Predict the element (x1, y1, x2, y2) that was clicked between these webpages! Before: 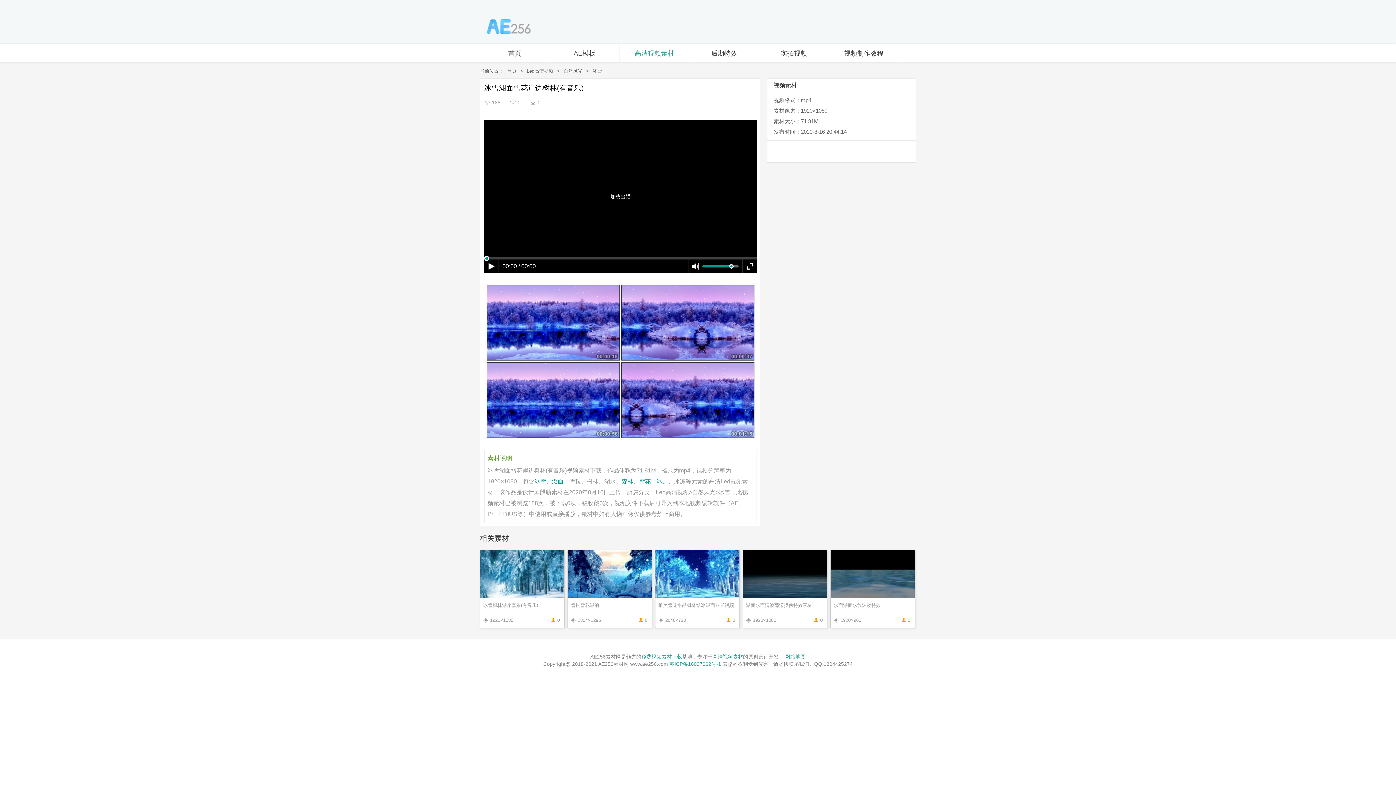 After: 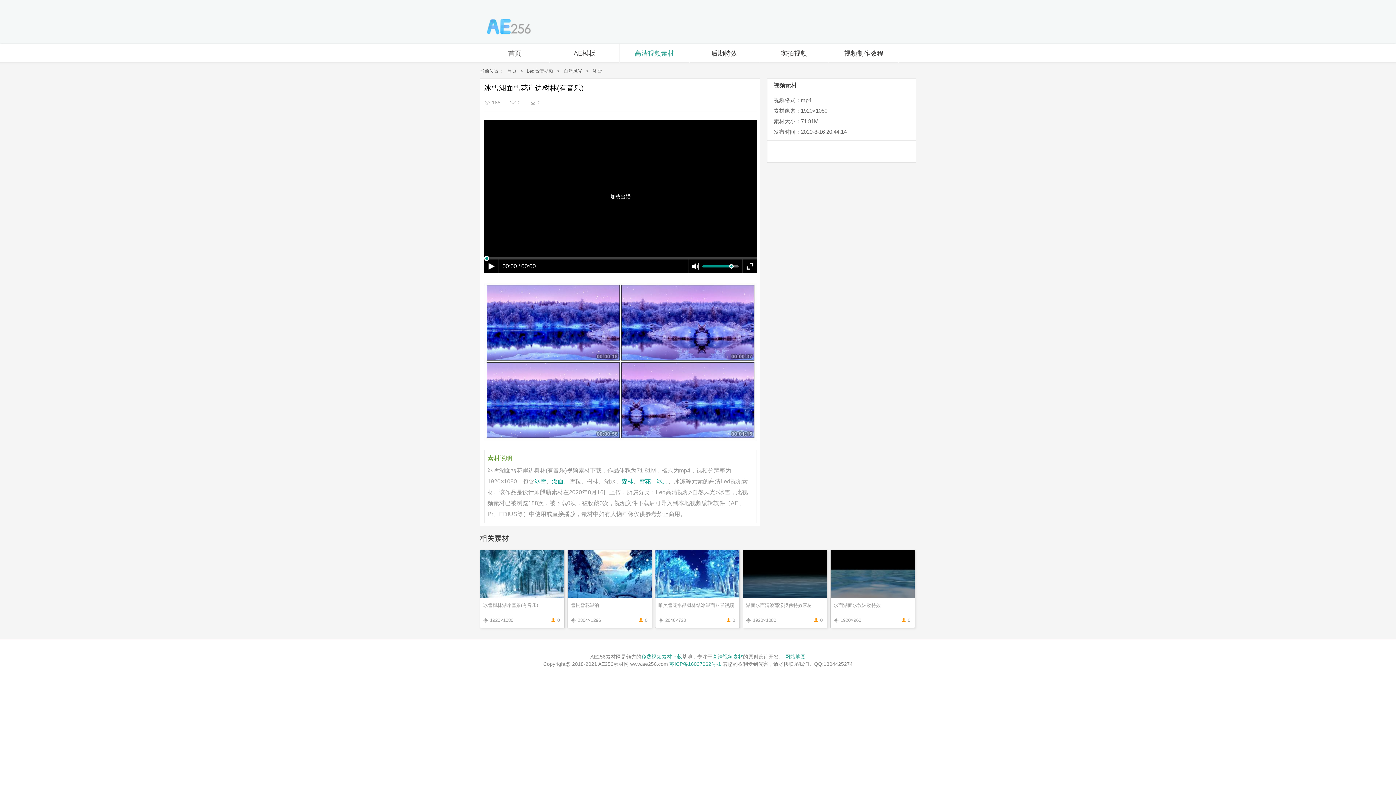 Action: label: 网站地图 bbox: (785, 654, 805, 660)